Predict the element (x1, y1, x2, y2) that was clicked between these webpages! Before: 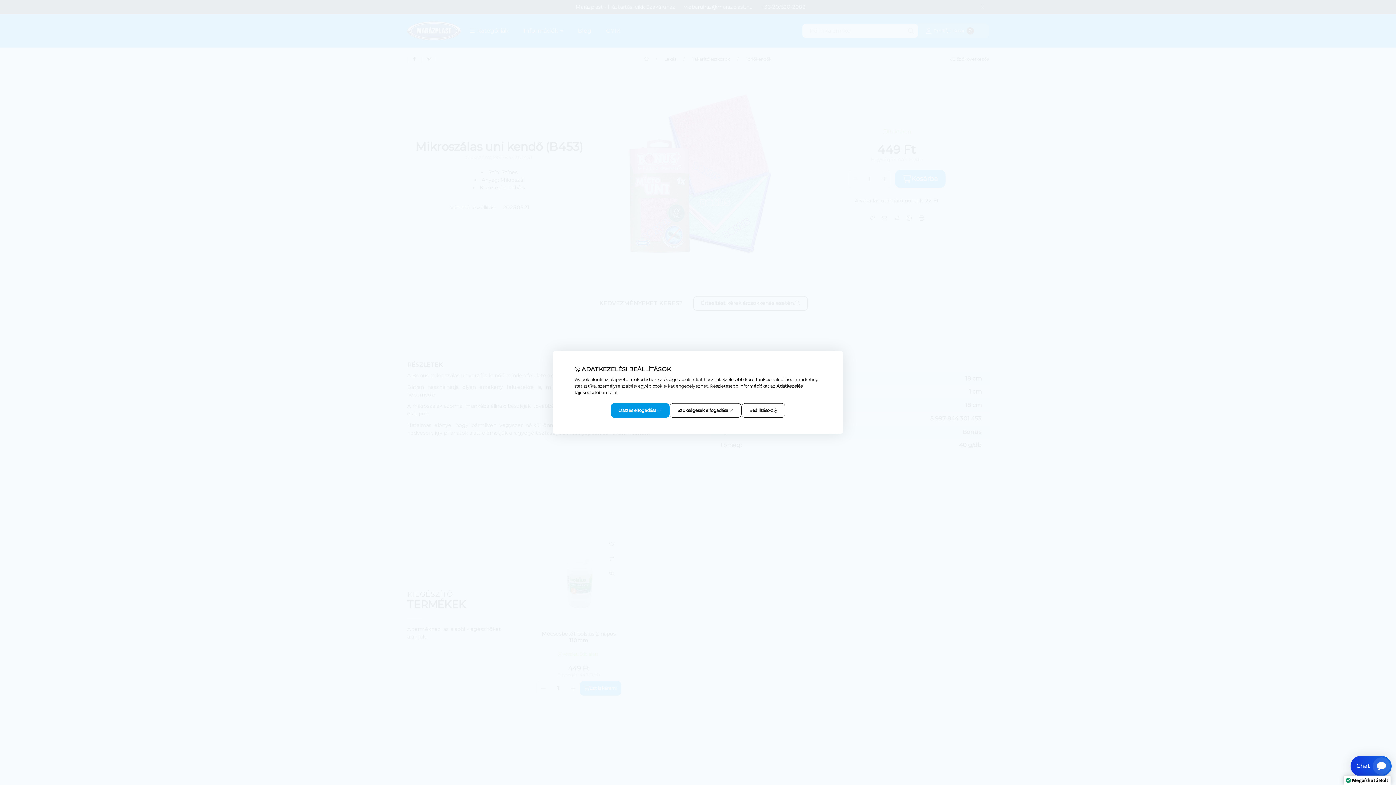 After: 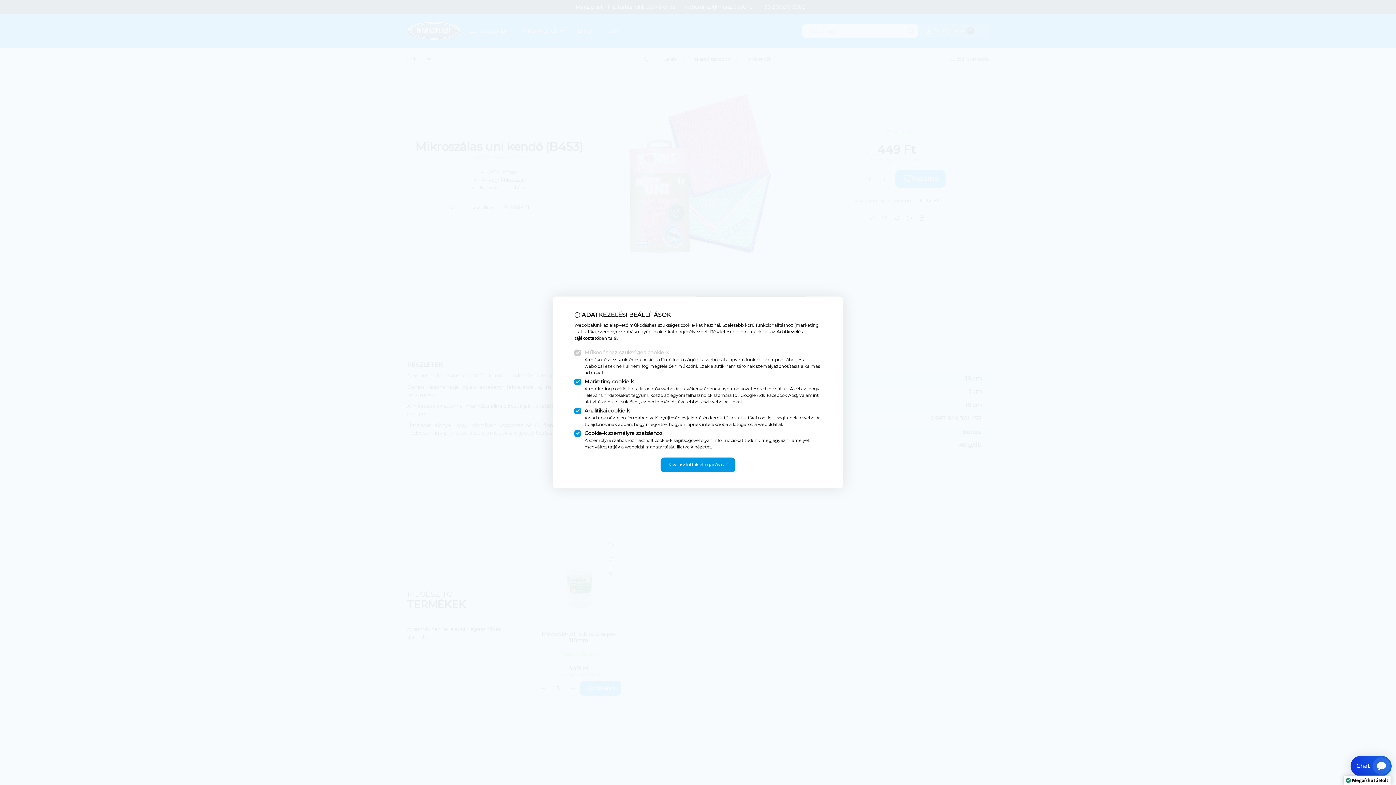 Action: bbox: (741, 403, 785, 418) label: Beállítások